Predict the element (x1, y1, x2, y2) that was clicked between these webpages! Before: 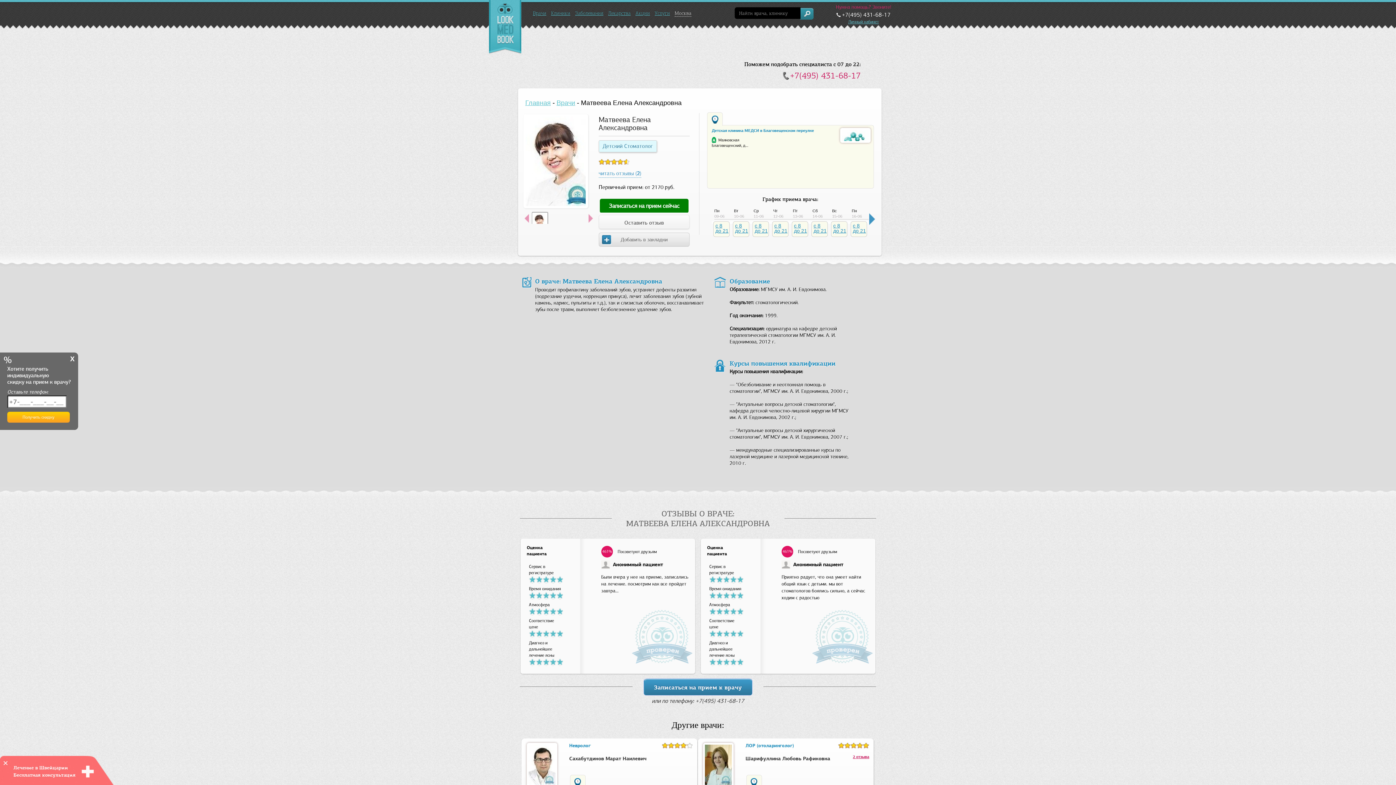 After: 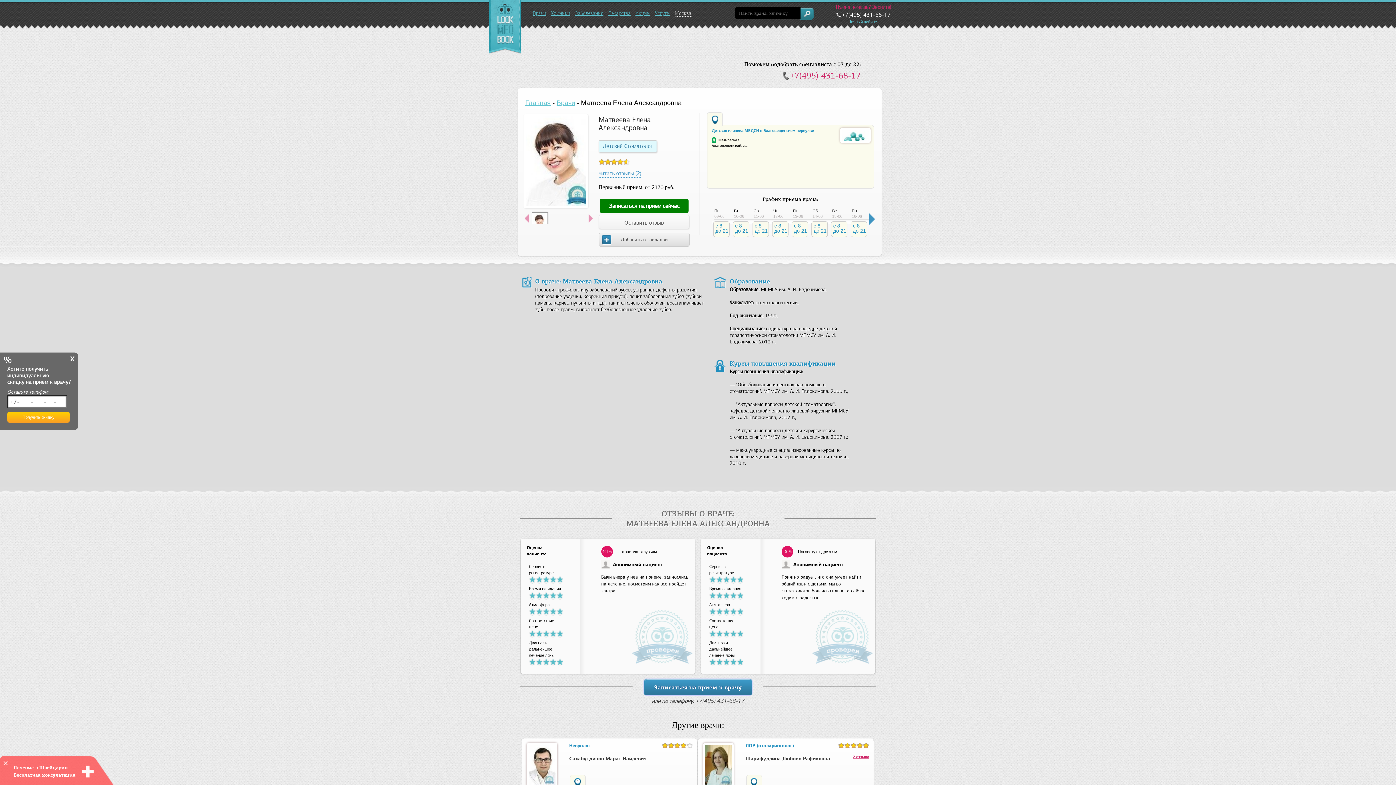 Action: bbox: (713, 221, 729, 237) label: c 8
до 21